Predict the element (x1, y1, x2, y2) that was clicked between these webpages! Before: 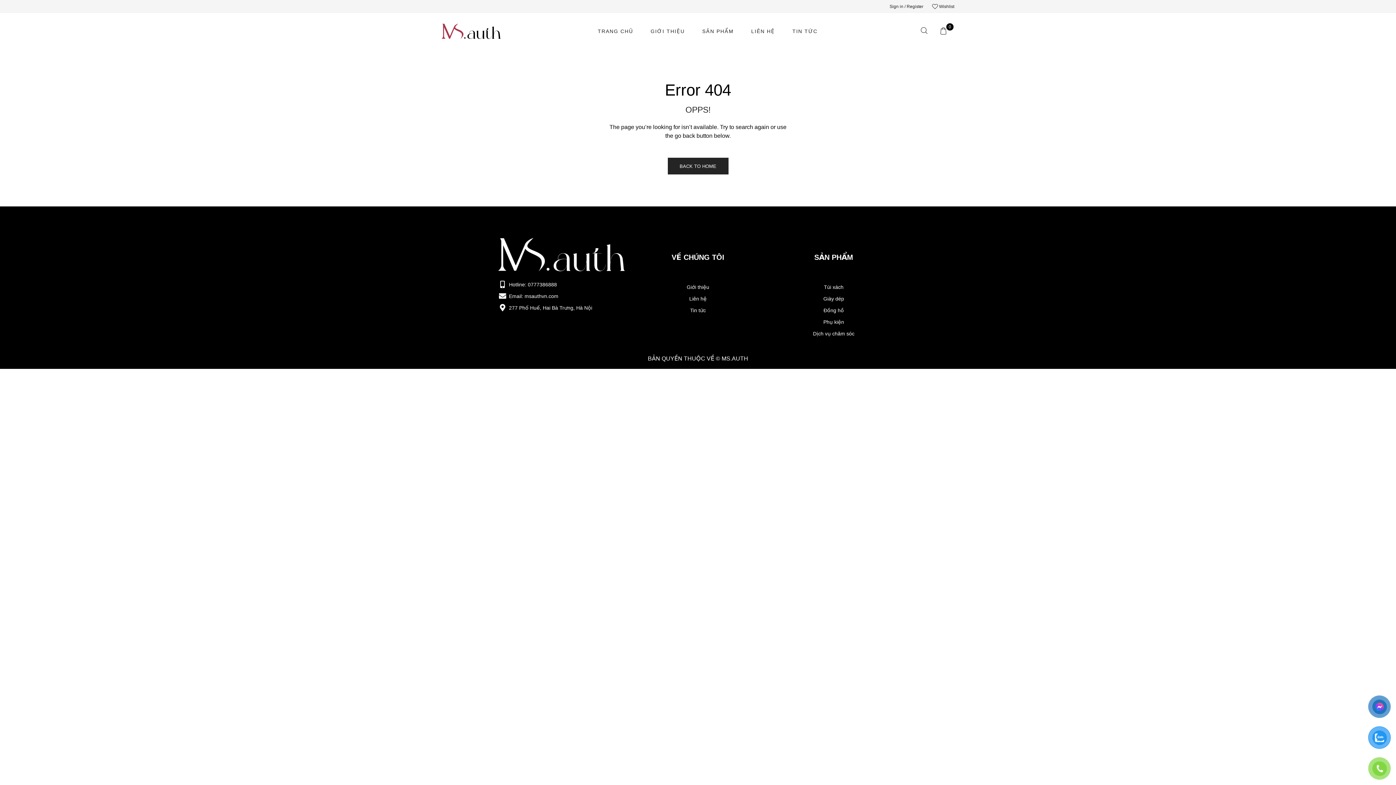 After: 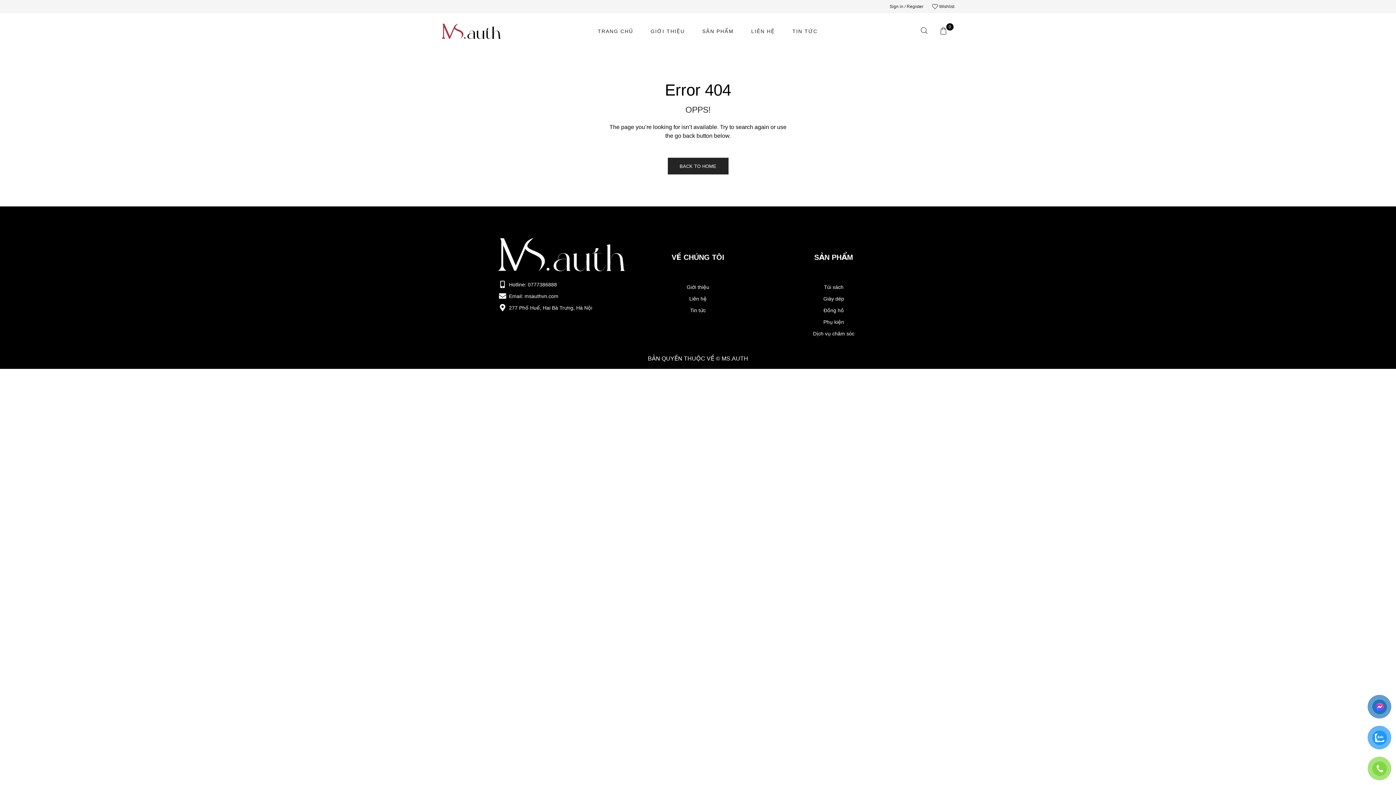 Action: bbox: (498, 280, 626, 288) label: Hotline: 0777386888